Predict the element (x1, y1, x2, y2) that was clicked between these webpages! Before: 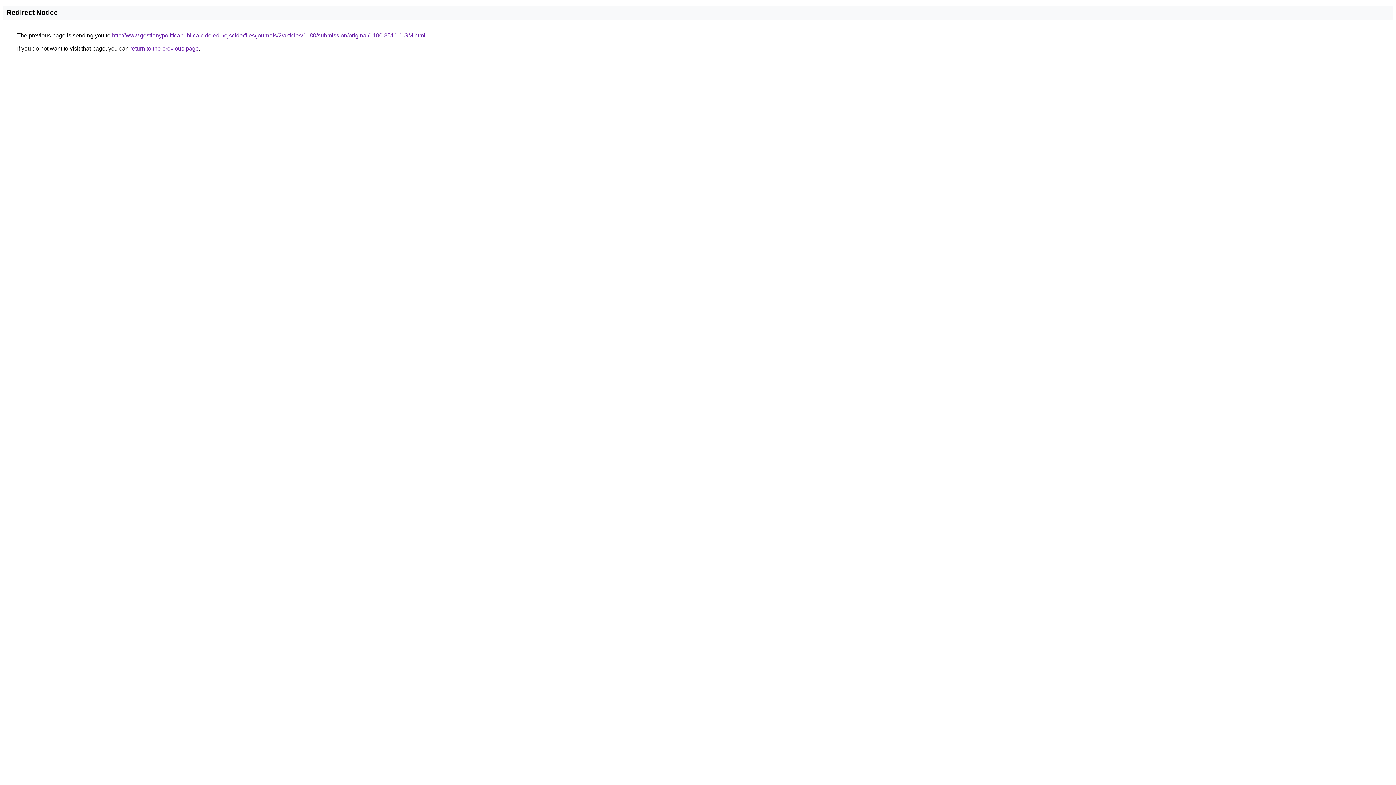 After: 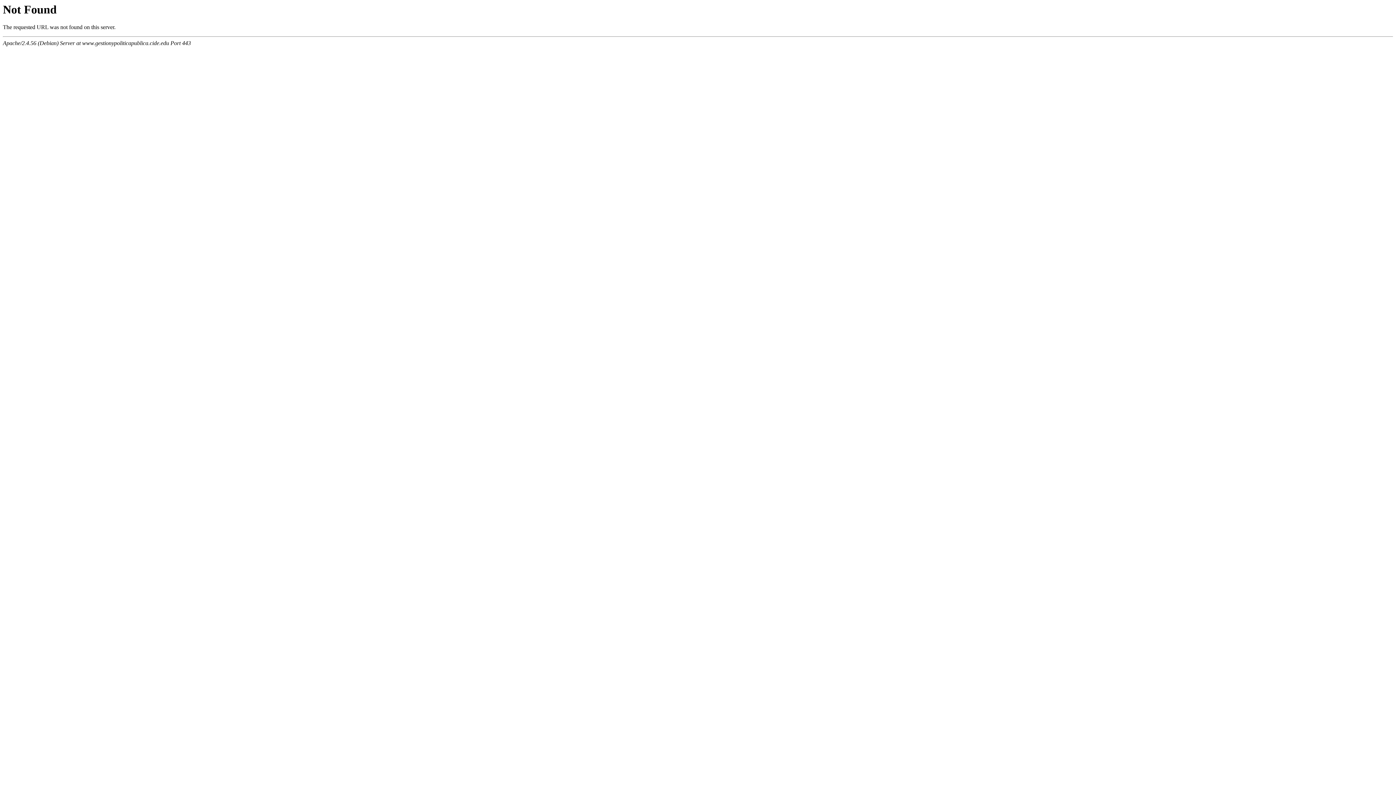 Action: bbox: (112, 32, 425, 38) label: http://www.gestionypoliticapublica.cide.edu/ojscide/files/journals/2/articles/1180/submission/original/1180-3511-1-SM.html